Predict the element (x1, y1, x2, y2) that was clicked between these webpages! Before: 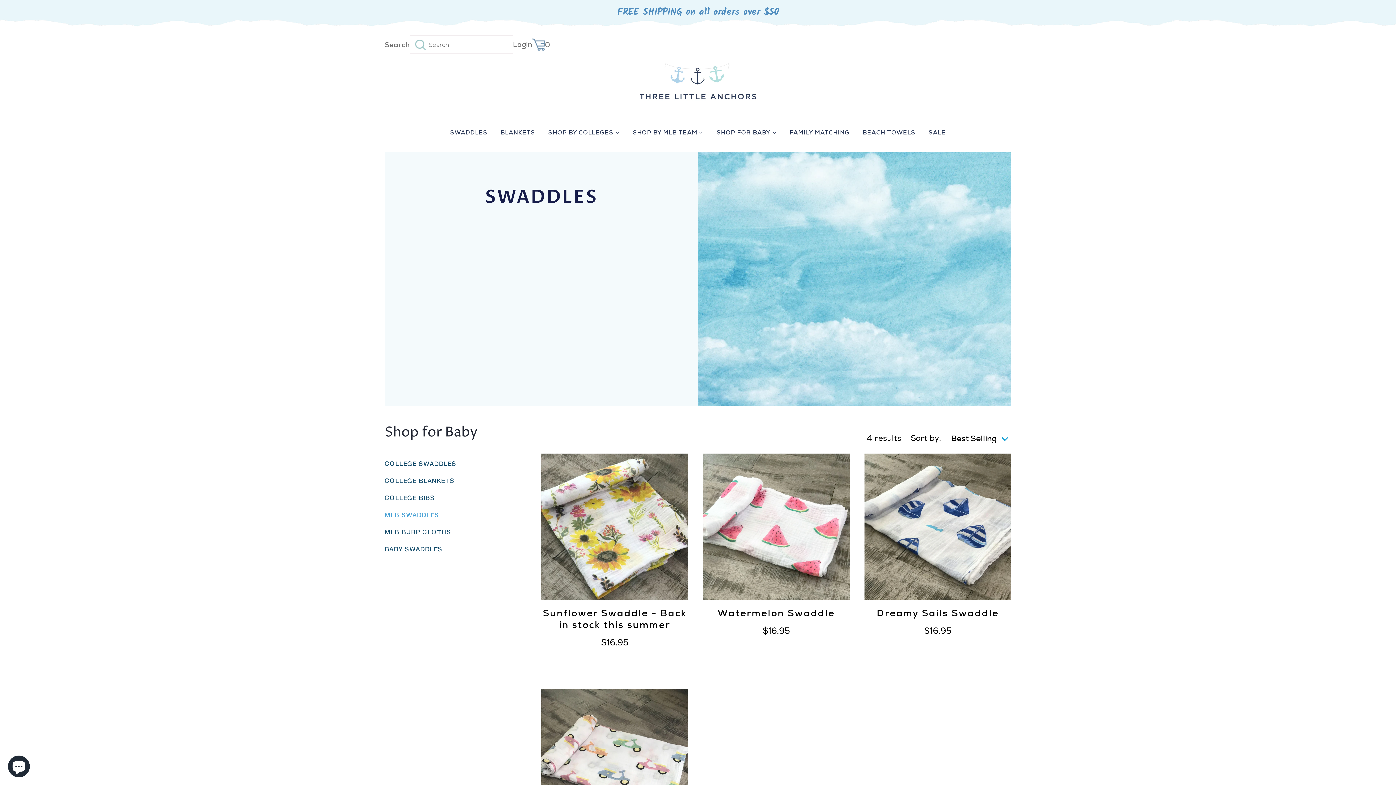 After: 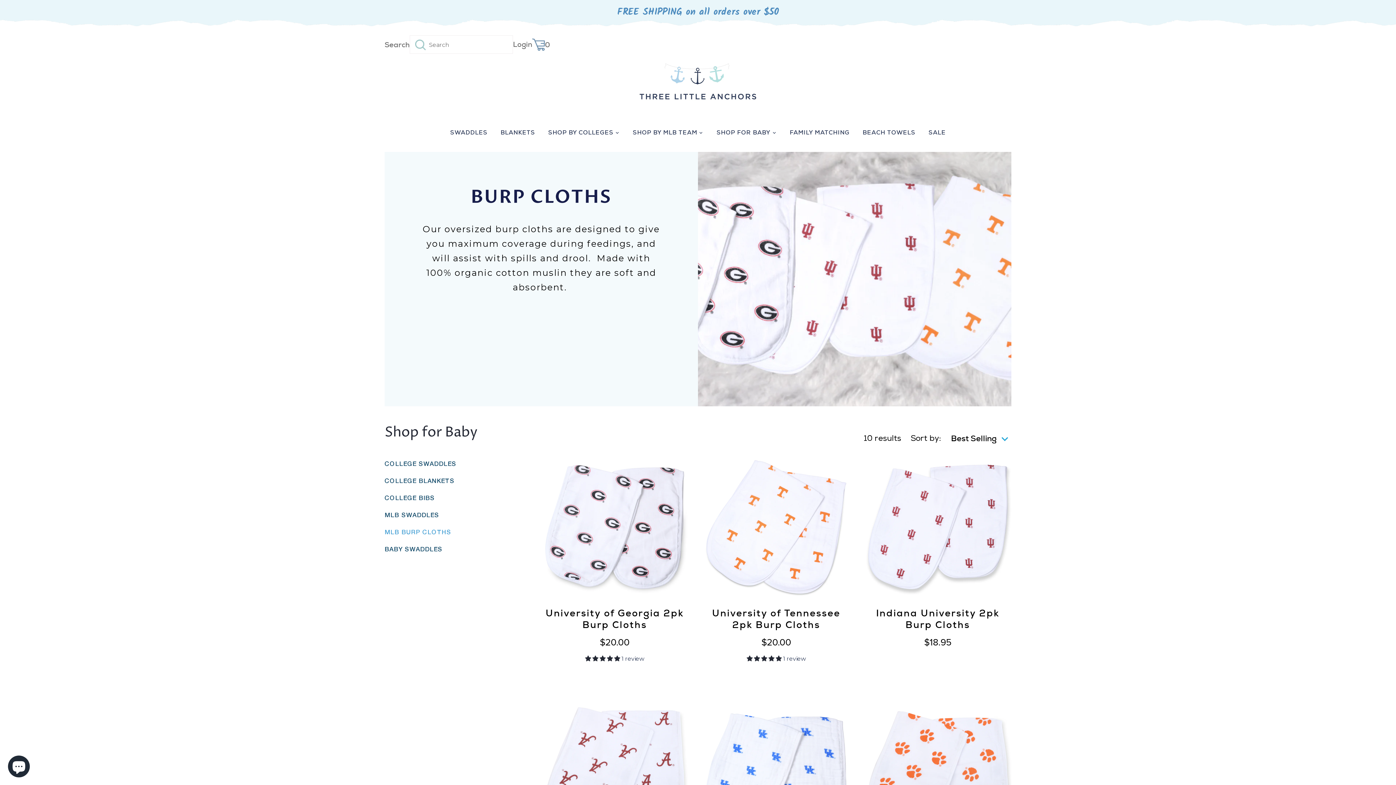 Action: bbox: (384, 530, 451, 536) label: MLB BURP CLOTHS